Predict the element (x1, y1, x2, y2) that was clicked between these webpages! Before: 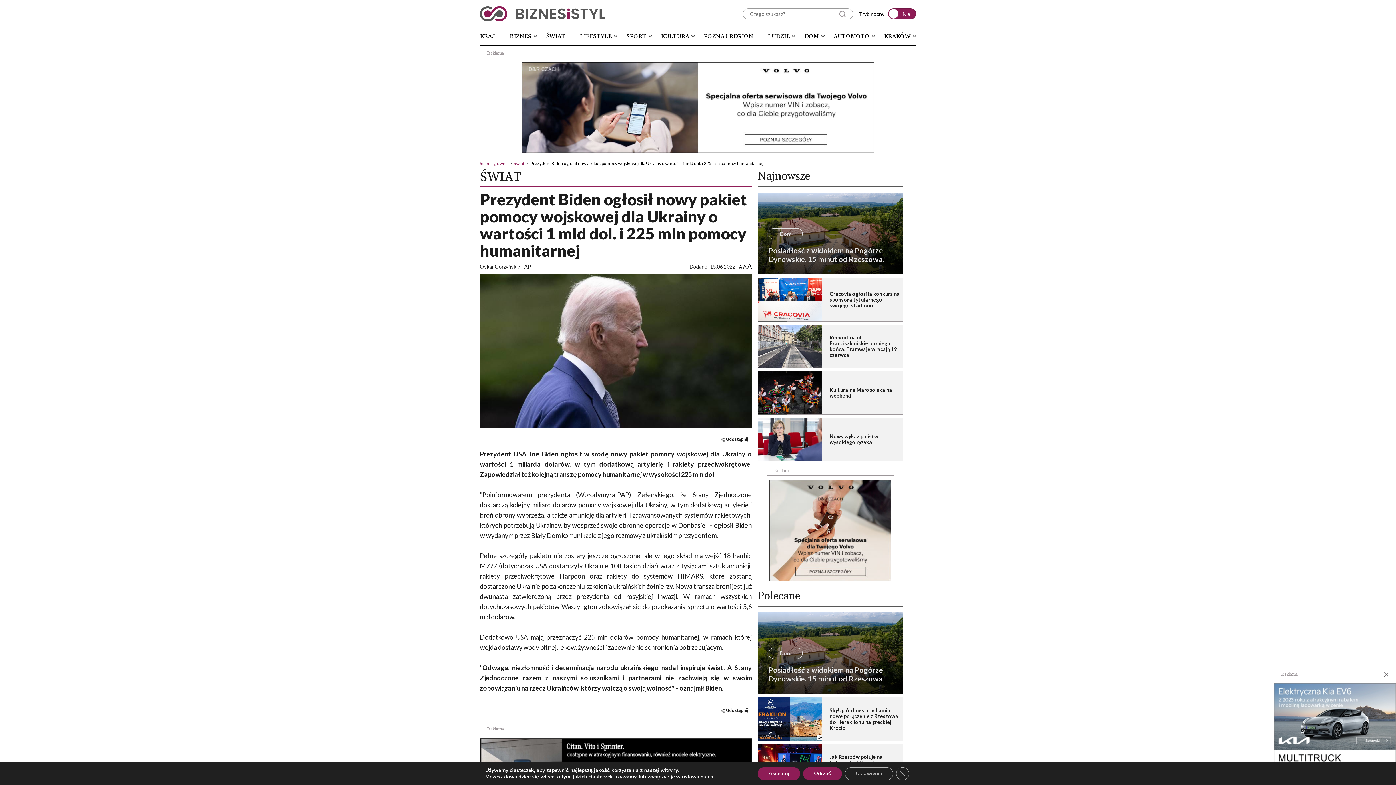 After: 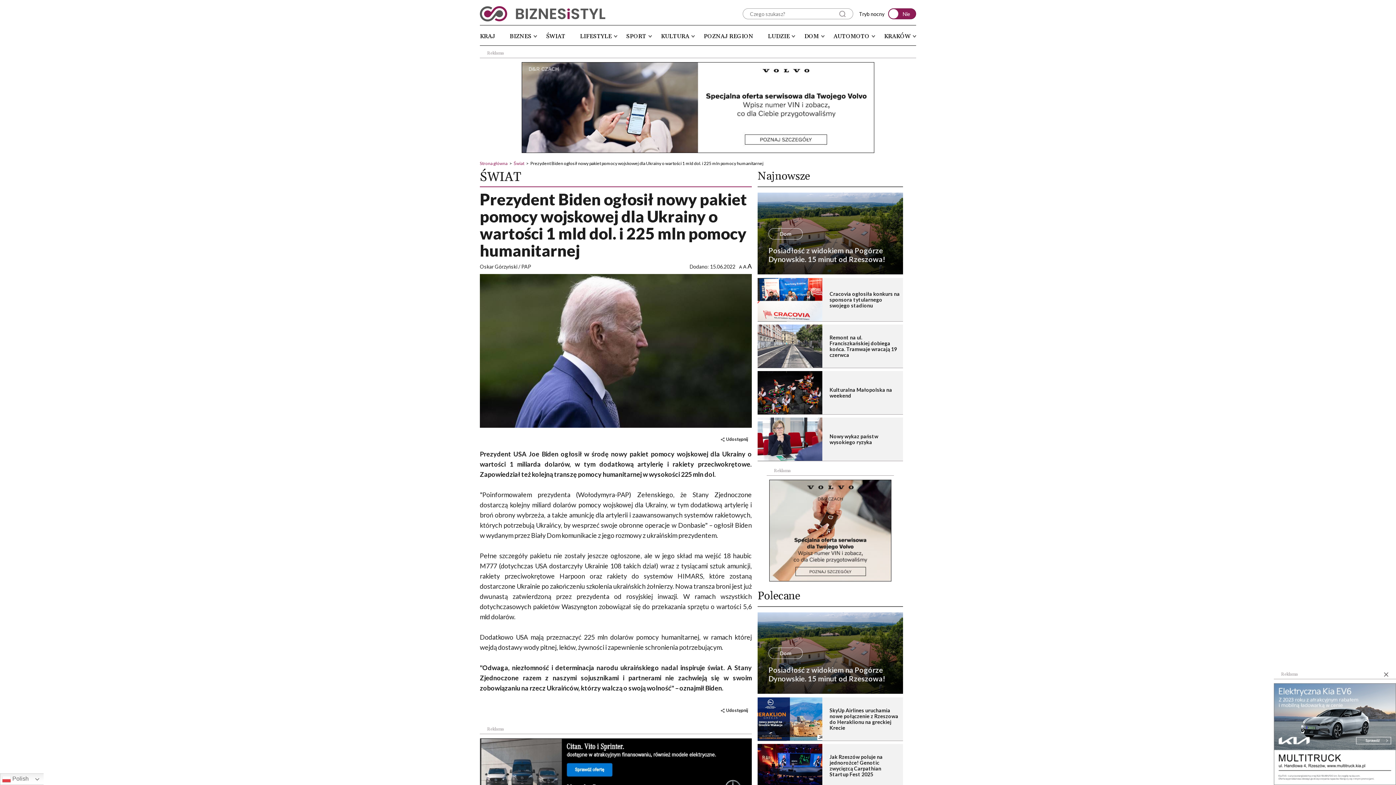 Action: bbox: (896, 767, 909, 780) label: Zamknij panel powiadomień o ciasteczkach RODO